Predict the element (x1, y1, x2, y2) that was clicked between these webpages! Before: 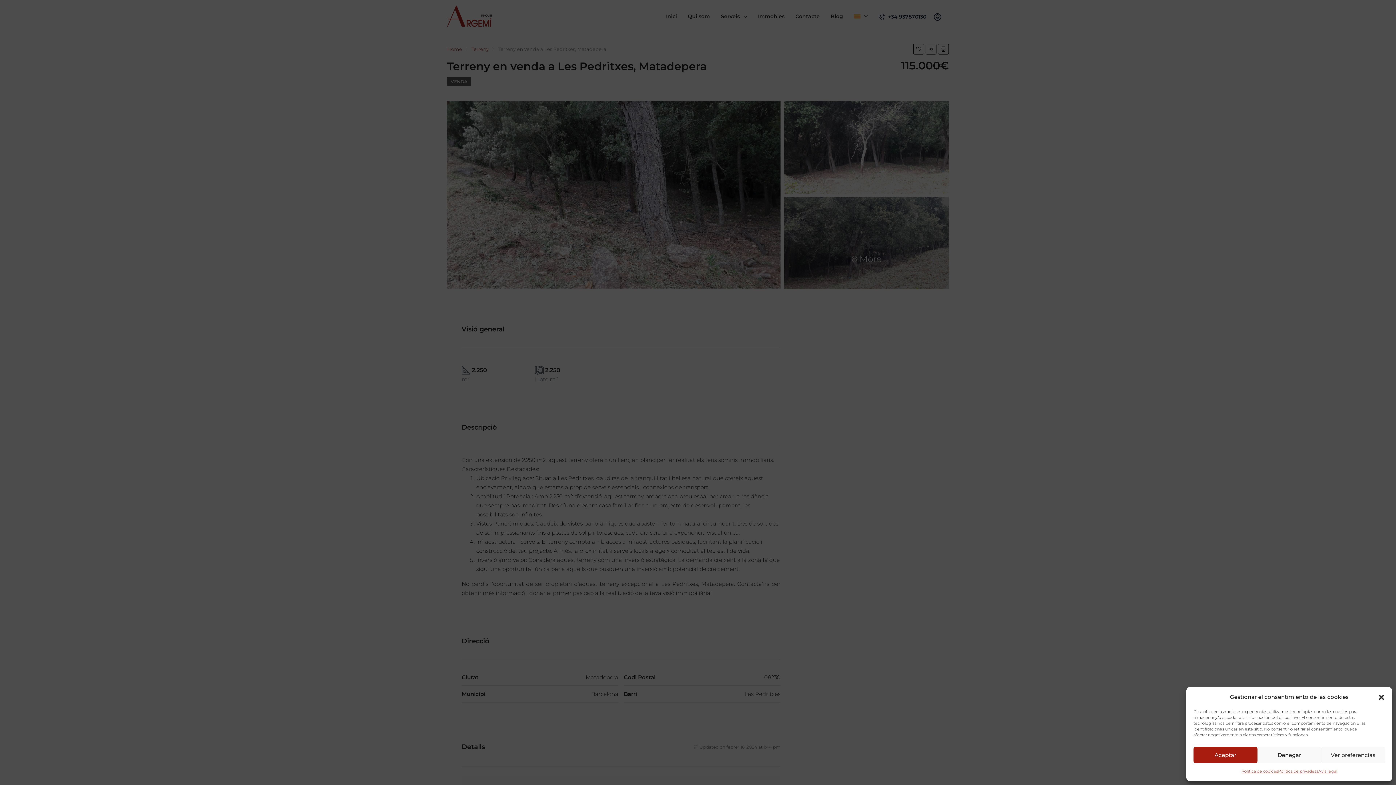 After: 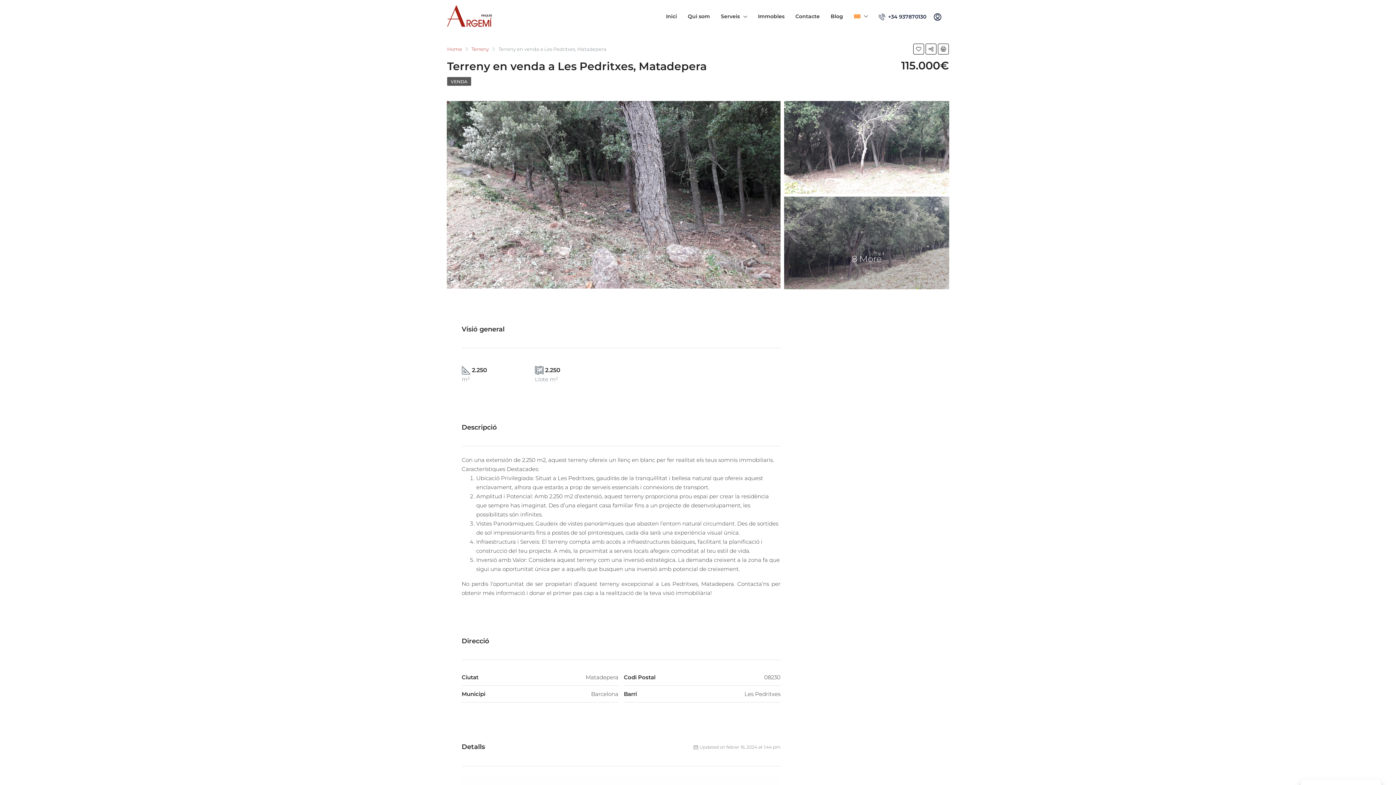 Action: label: Denegar bbox: (1257, 747, 1321, 763)